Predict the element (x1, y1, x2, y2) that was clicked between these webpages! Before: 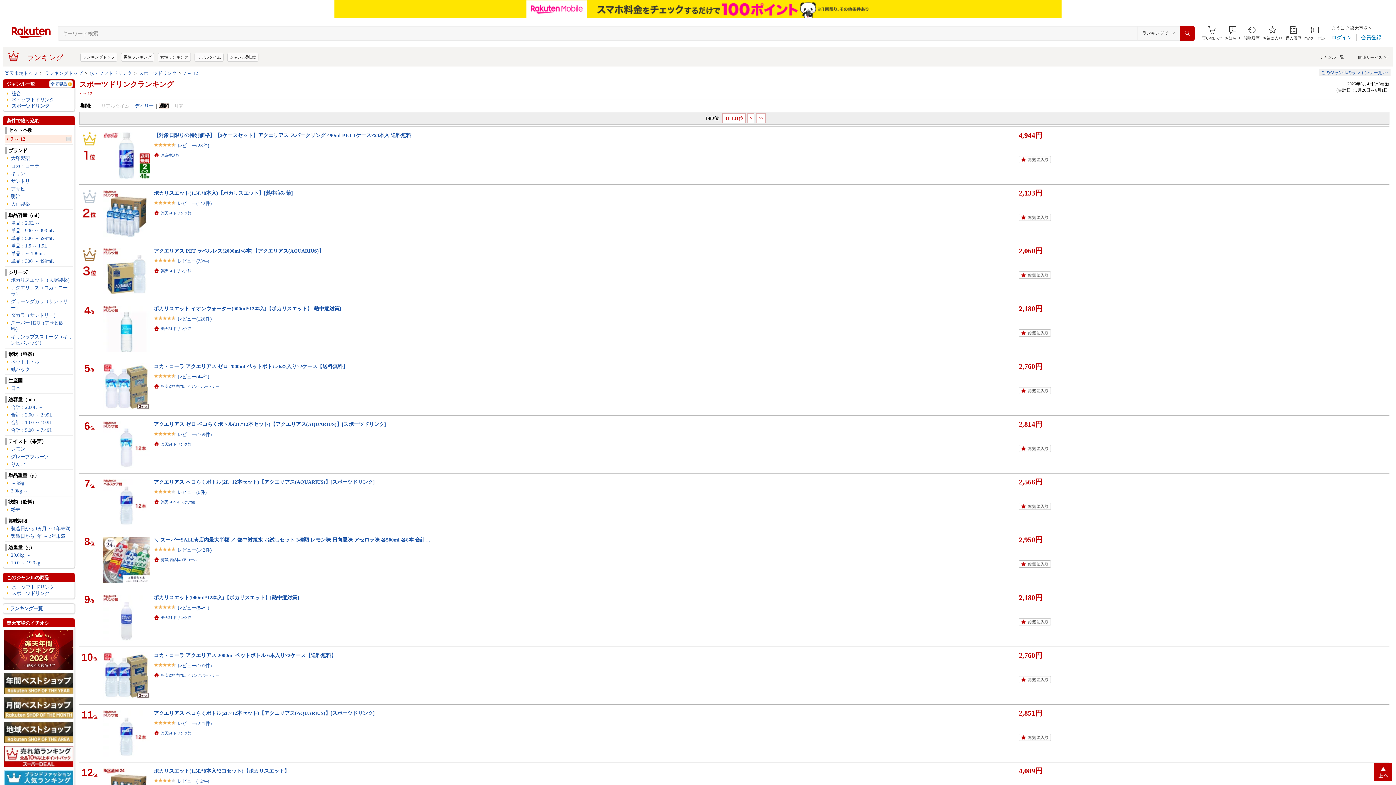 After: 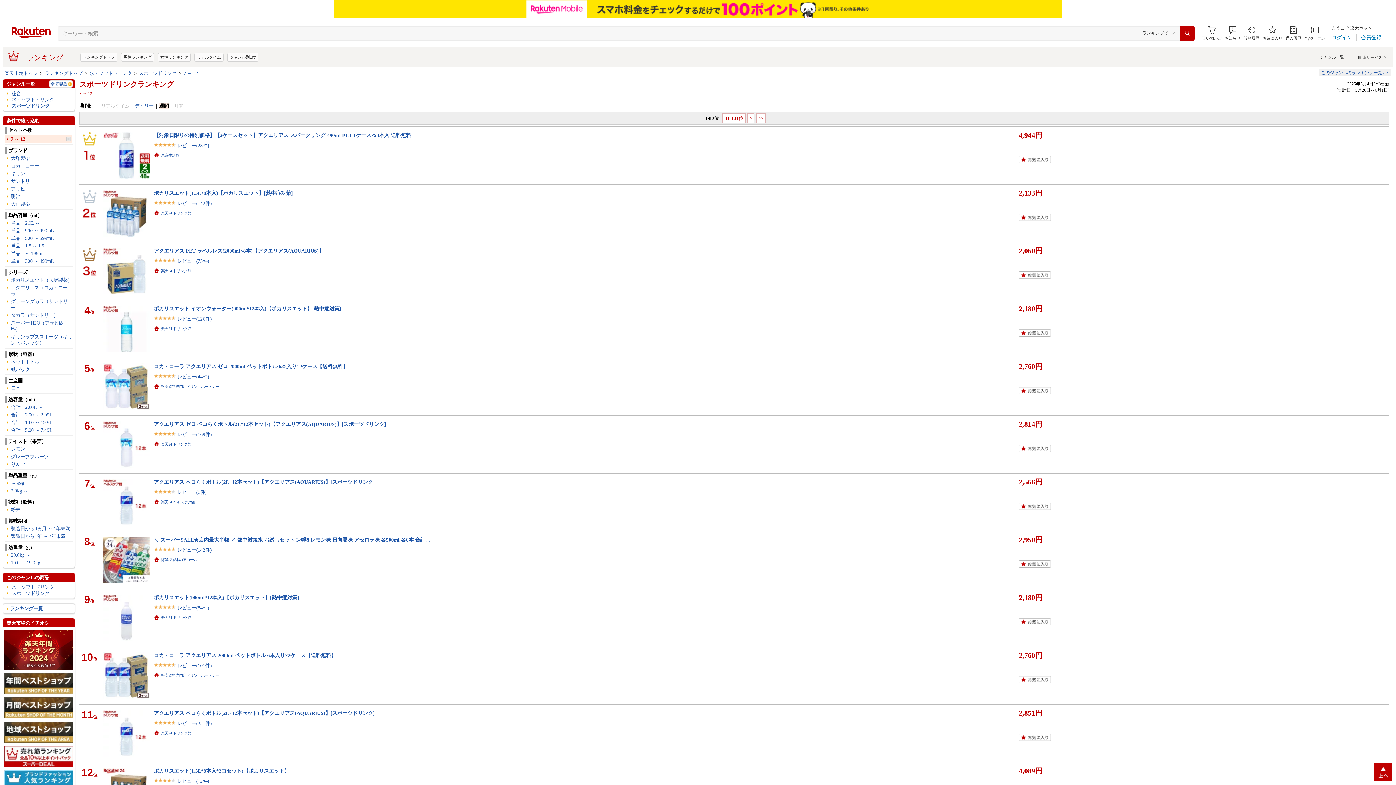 Action: label: 7 ～ 12 bbox: (183, 70, 198, 76)